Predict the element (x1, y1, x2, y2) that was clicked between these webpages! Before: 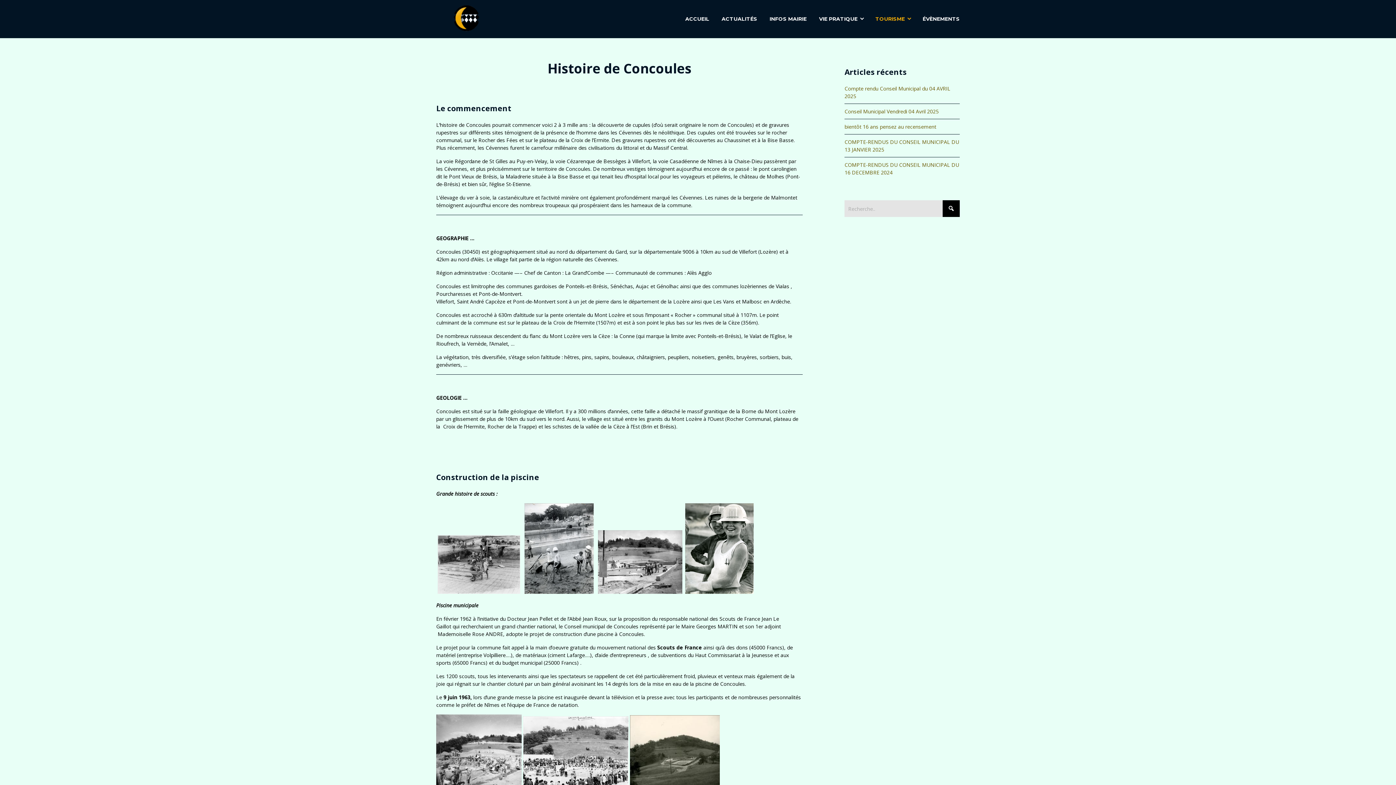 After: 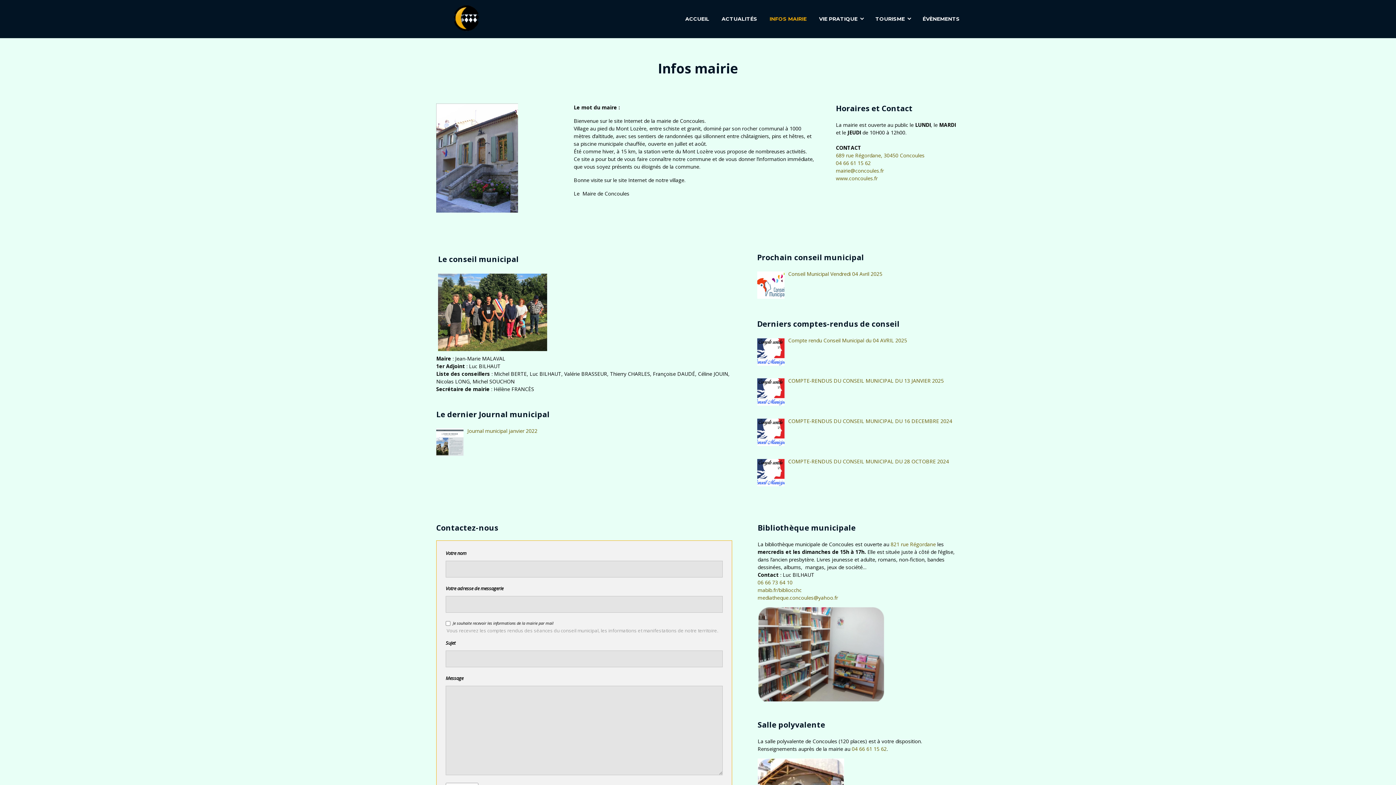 Action: label: INFOS MAIRIE bbox: (769, 9, 806, 28)